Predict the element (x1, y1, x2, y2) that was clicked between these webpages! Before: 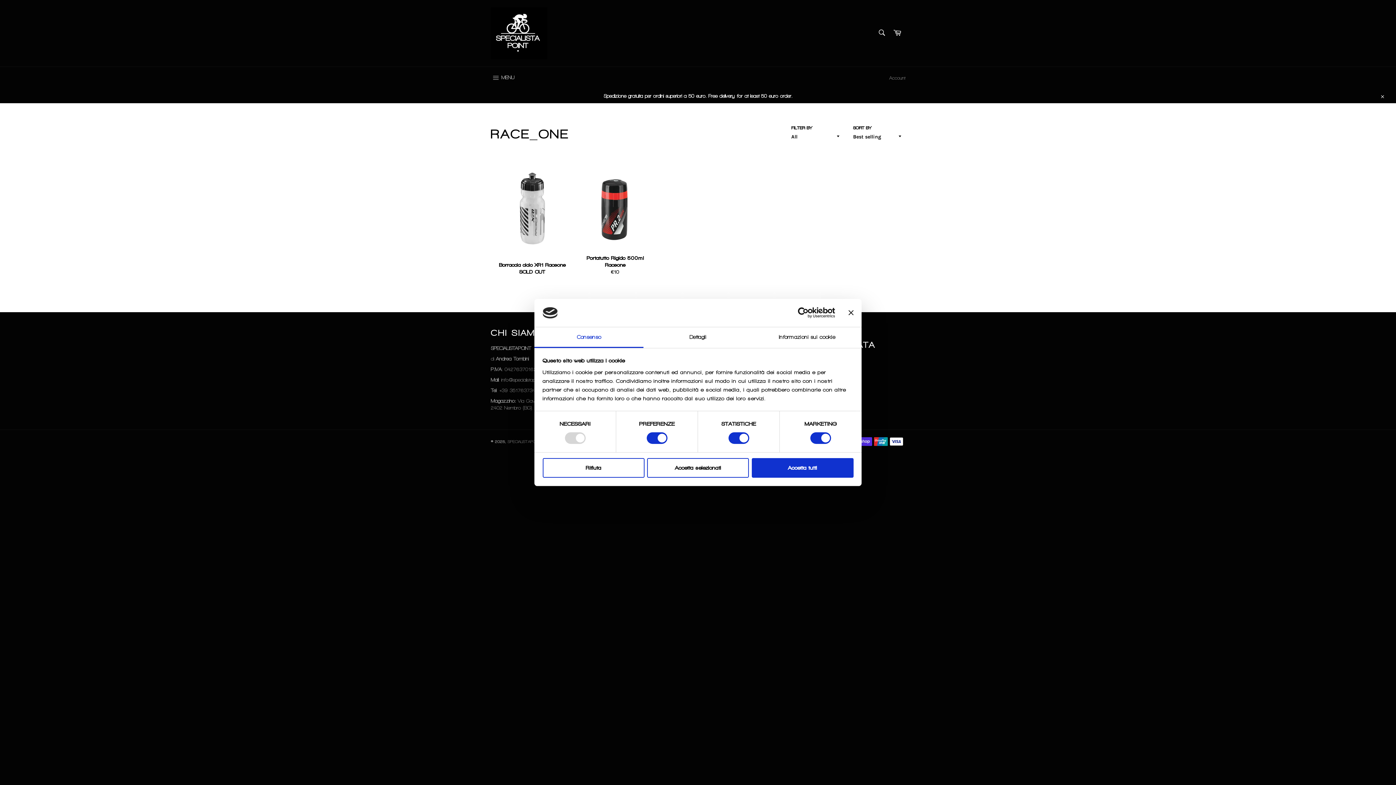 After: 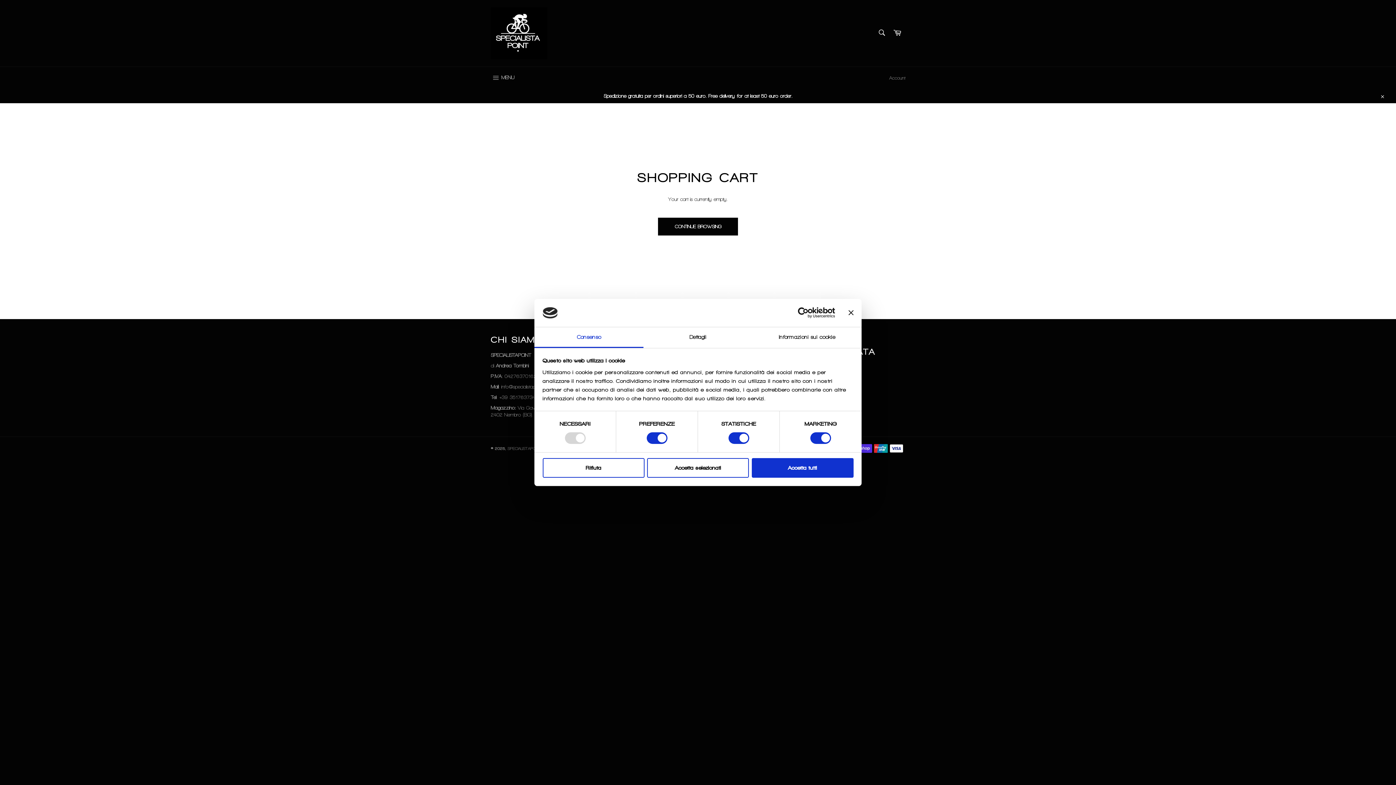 Action: bbox: (889, 25, 905, 41) label: Cart